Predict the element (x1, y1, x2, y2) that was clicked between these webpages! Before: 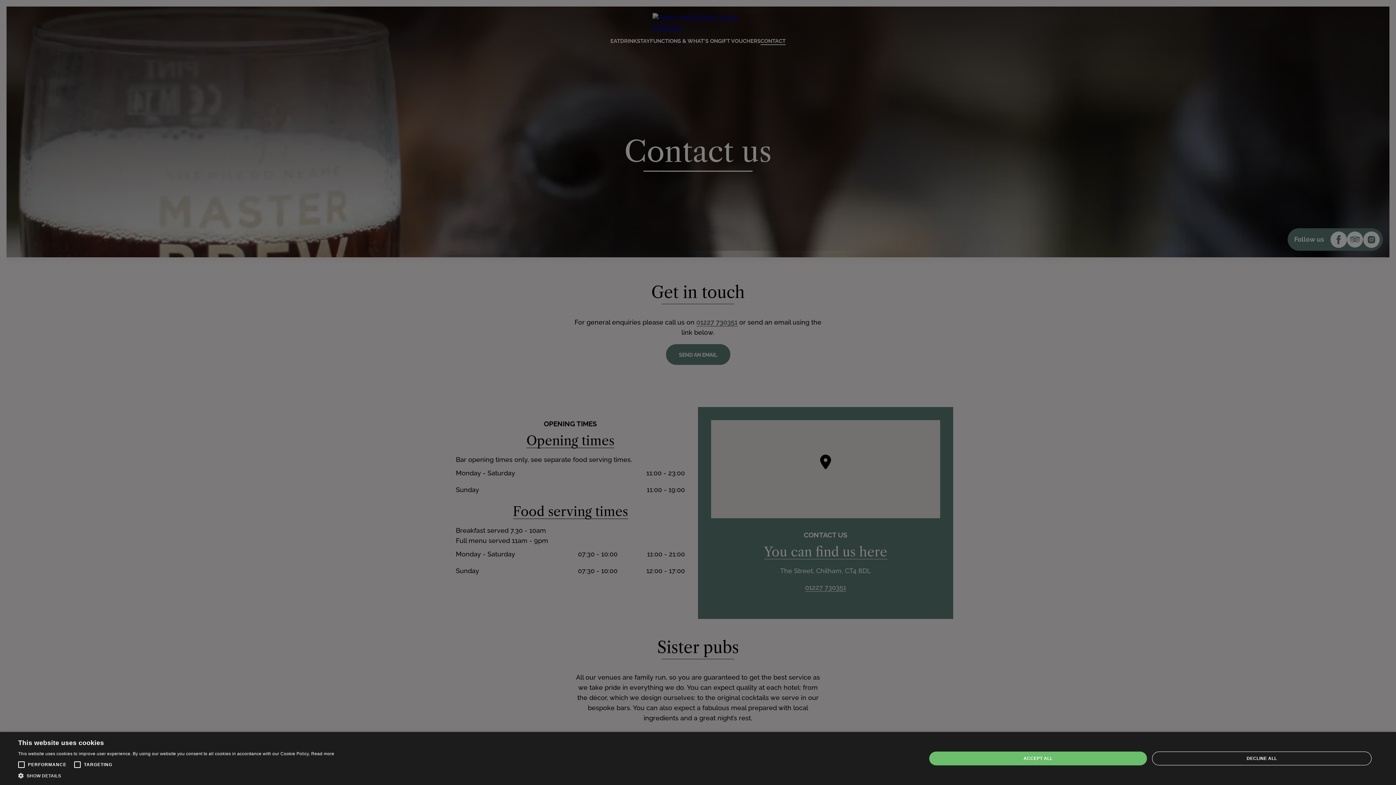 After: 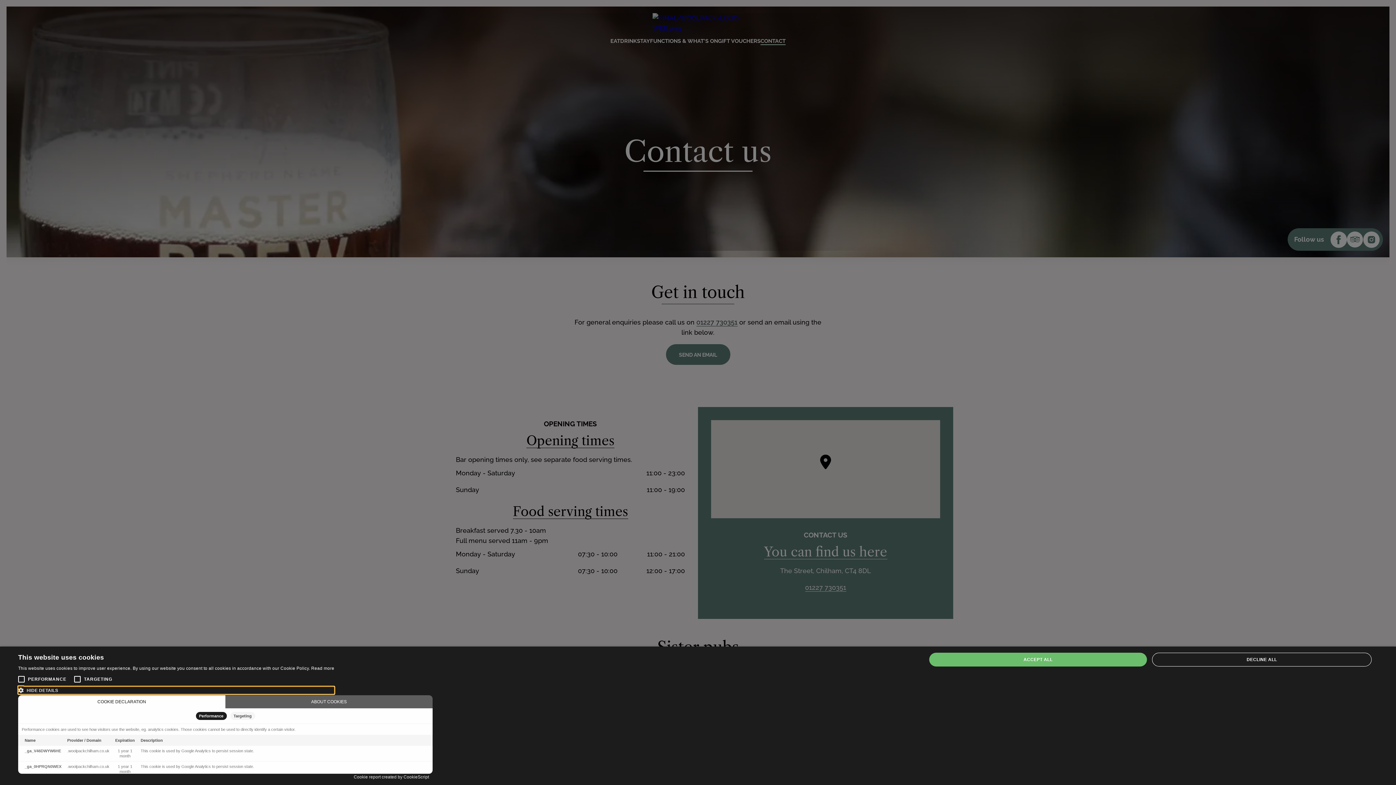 Action: label:  SHOW DETAILS bbox: (18, 772, 334, 780)